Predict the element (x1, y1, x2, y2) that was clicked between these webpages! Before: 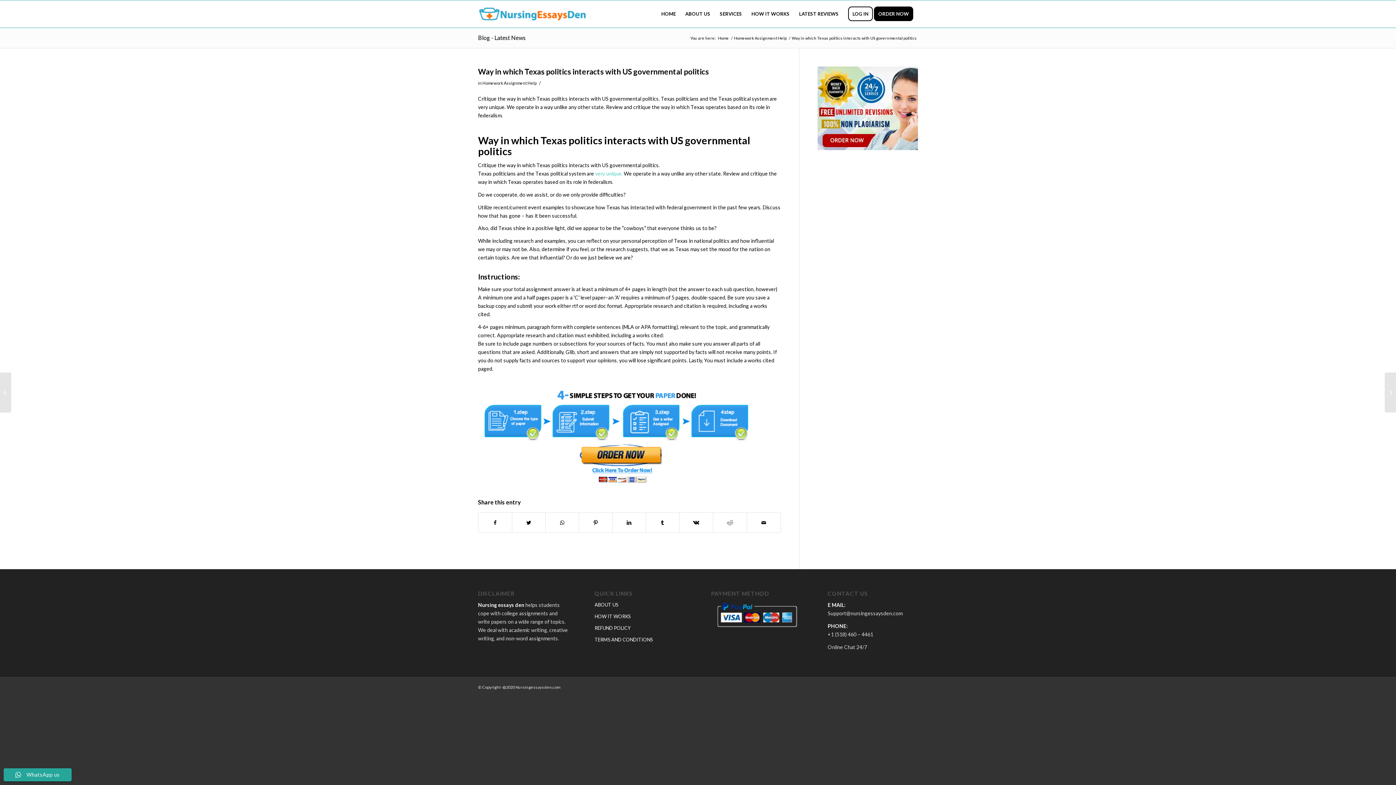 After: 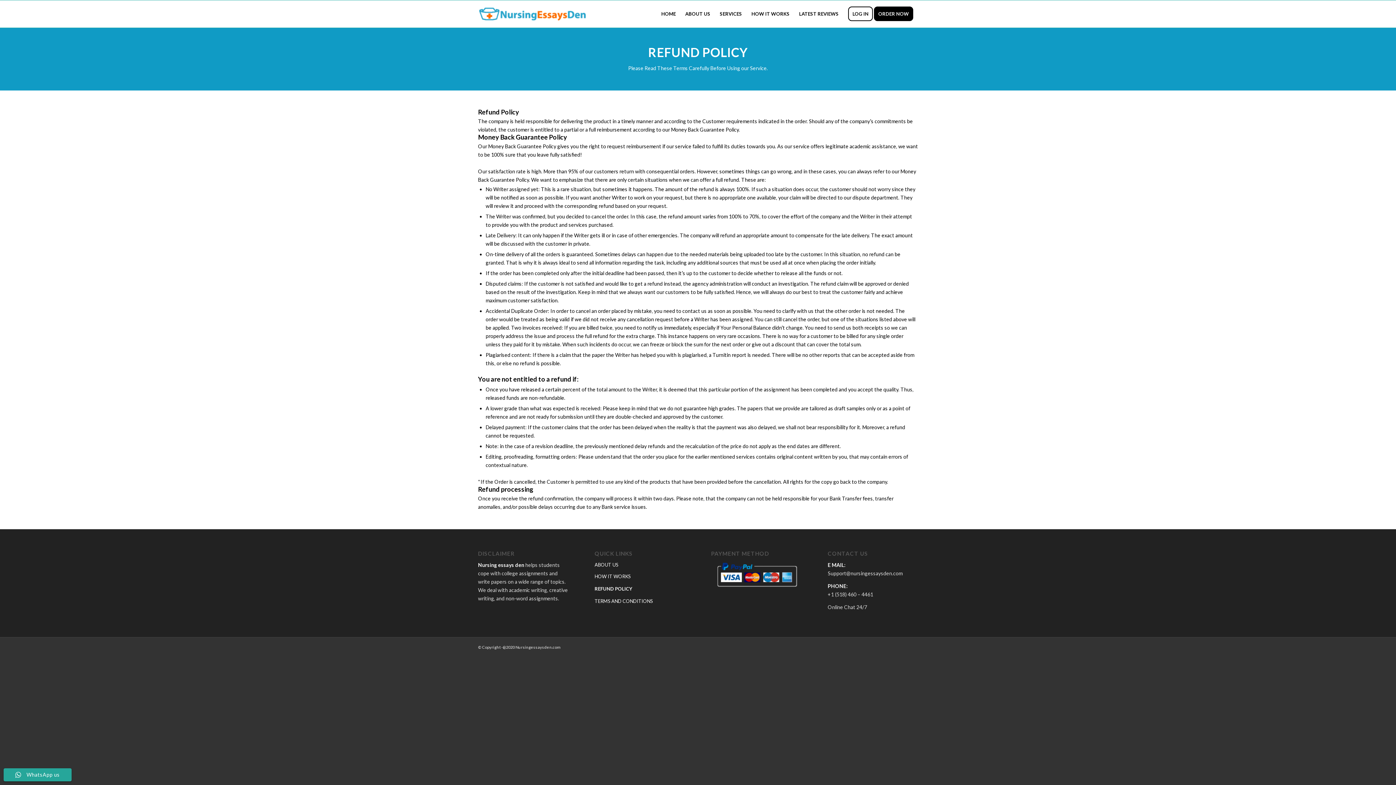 Action: bbox: (594, 622, 684, 634) label: REFUND POLICY